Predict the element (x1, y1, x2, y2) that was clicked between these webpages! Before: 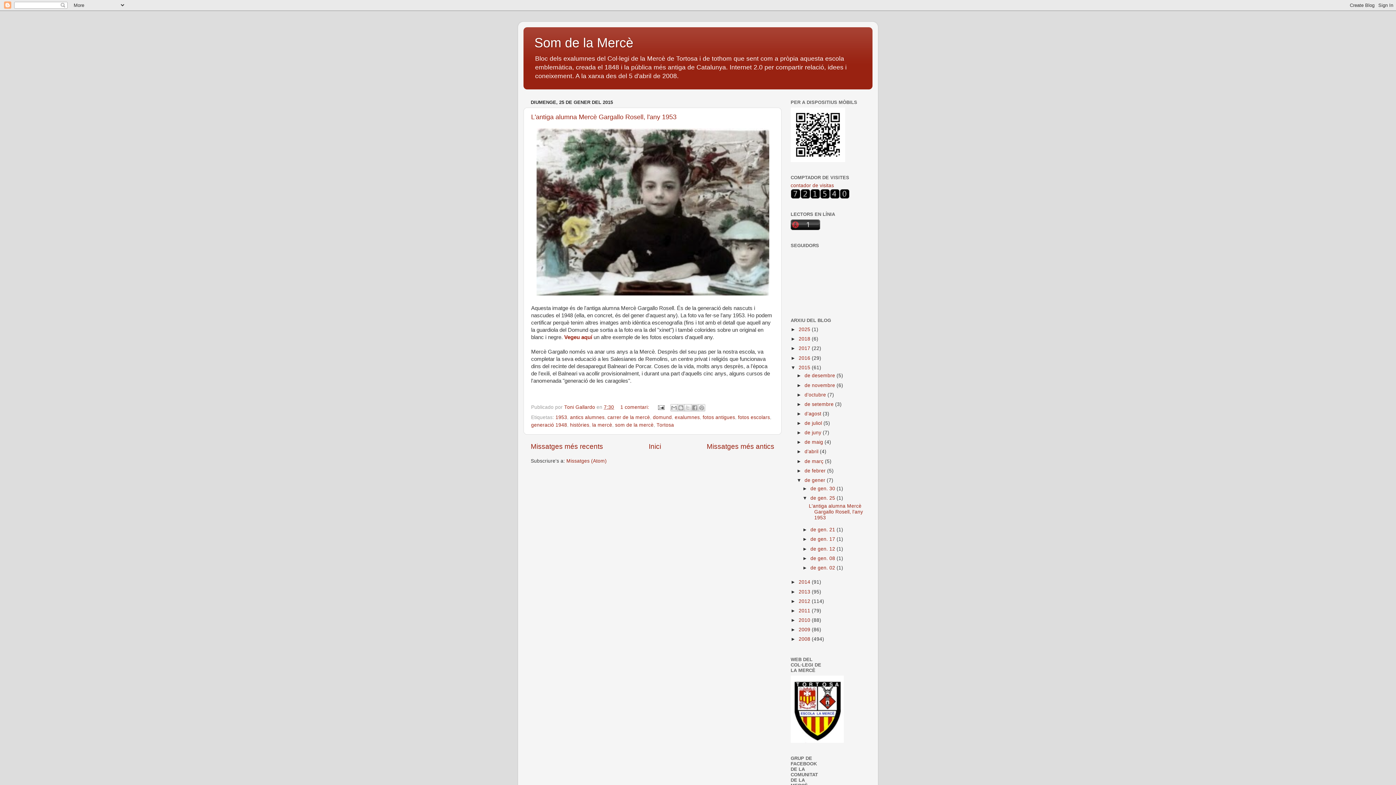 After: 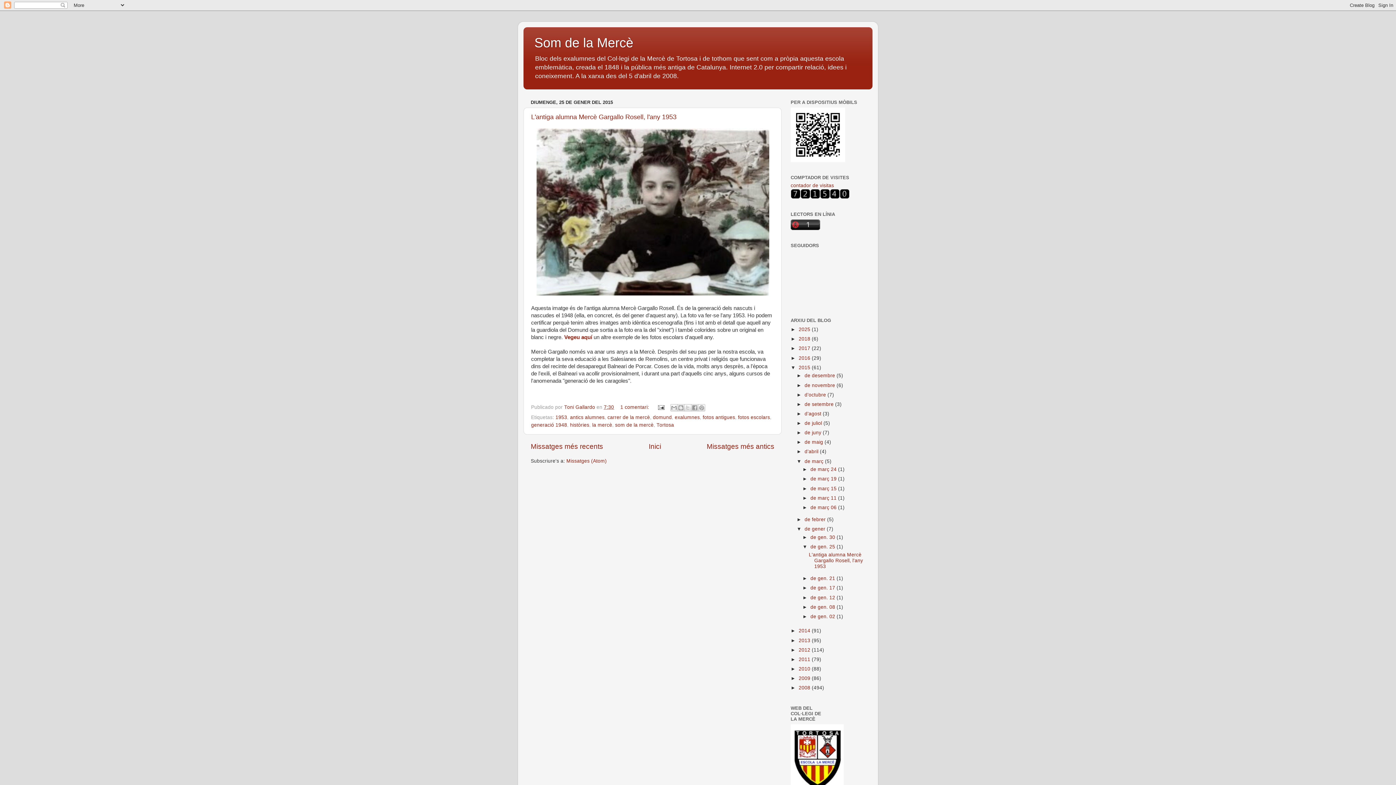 Action: label: ►   bbox: (796, 458, 804, 464)